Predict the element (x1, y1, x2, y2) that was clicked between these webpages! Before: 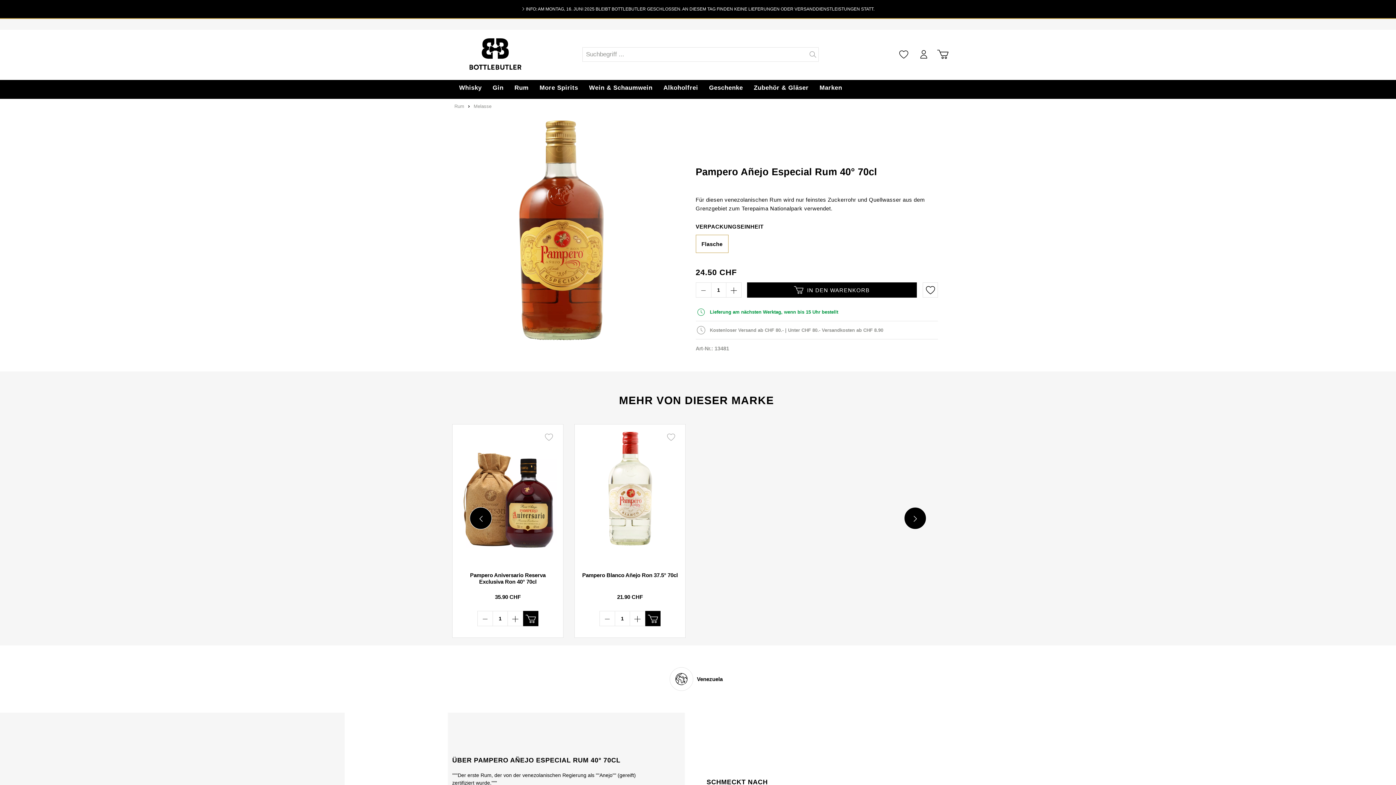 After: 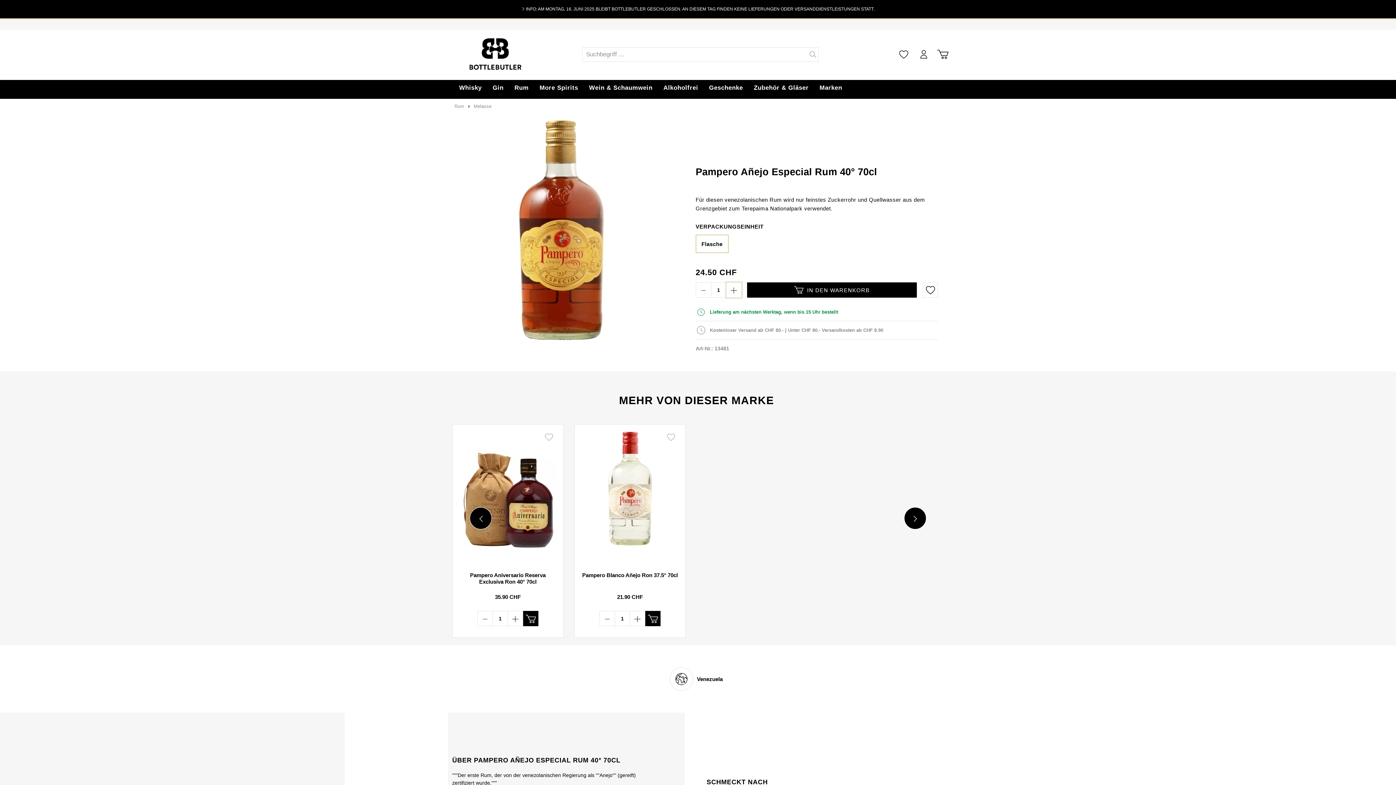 Action: bbox: (726, 282, 741, 297)